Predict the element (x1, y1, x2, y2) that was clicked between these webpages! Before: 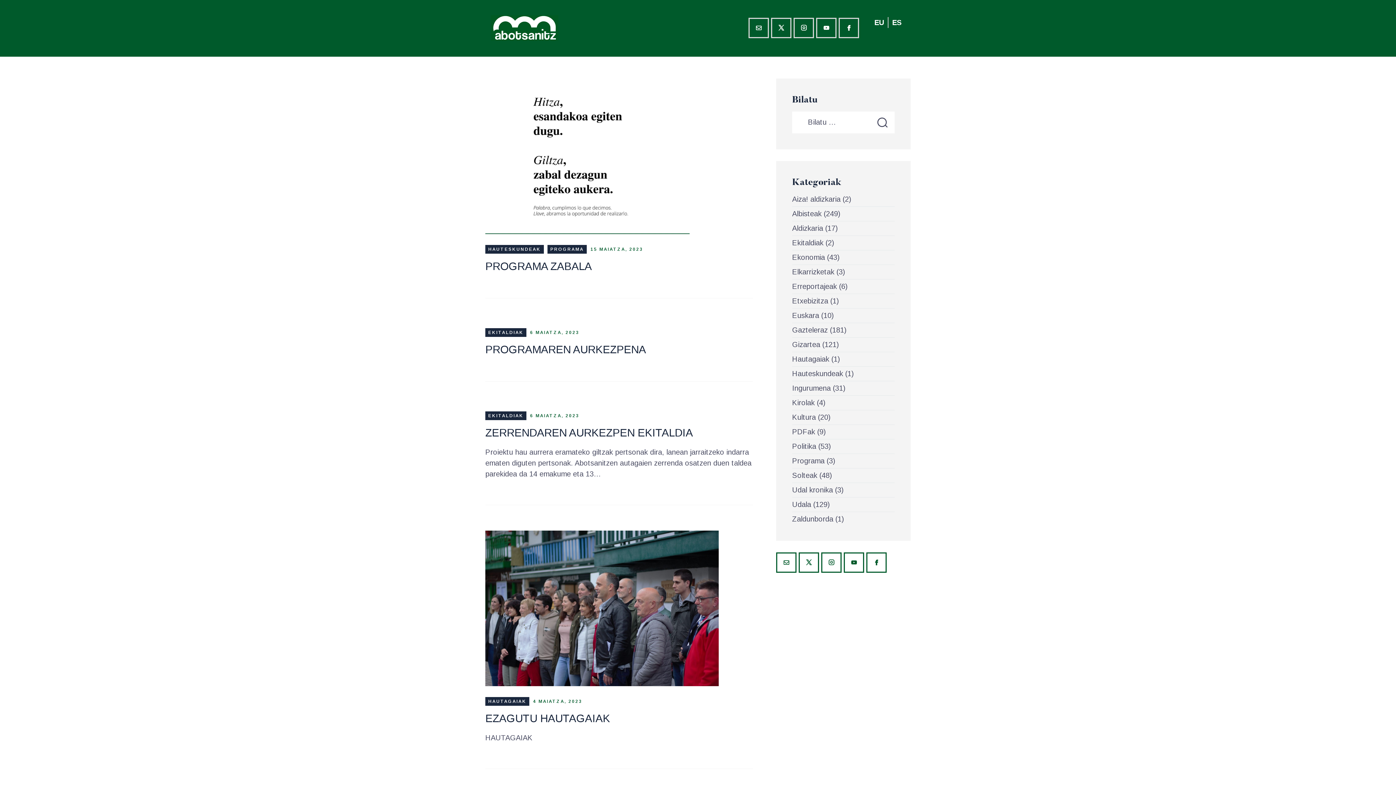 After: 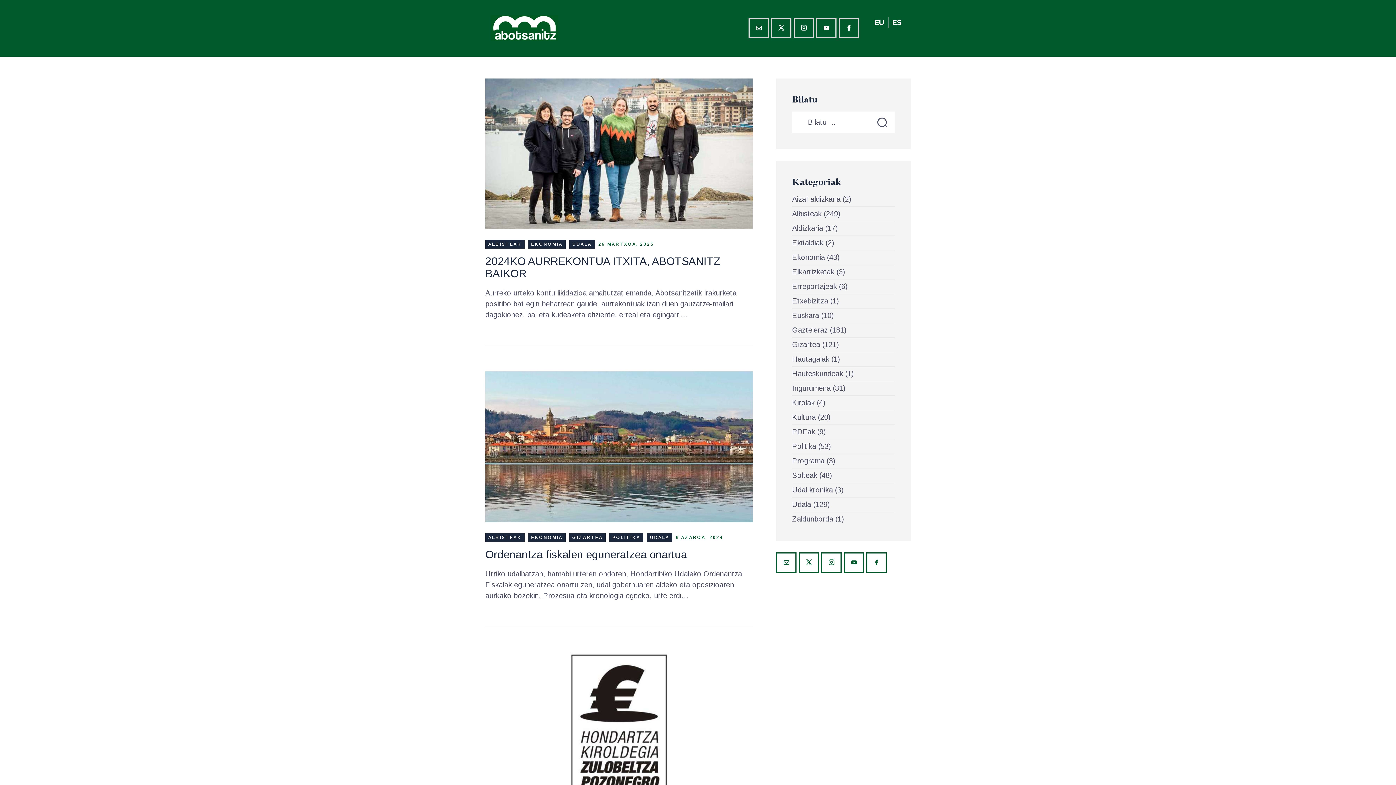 Action: label: Ekonomia bbox: (792, 253, 825, 261)